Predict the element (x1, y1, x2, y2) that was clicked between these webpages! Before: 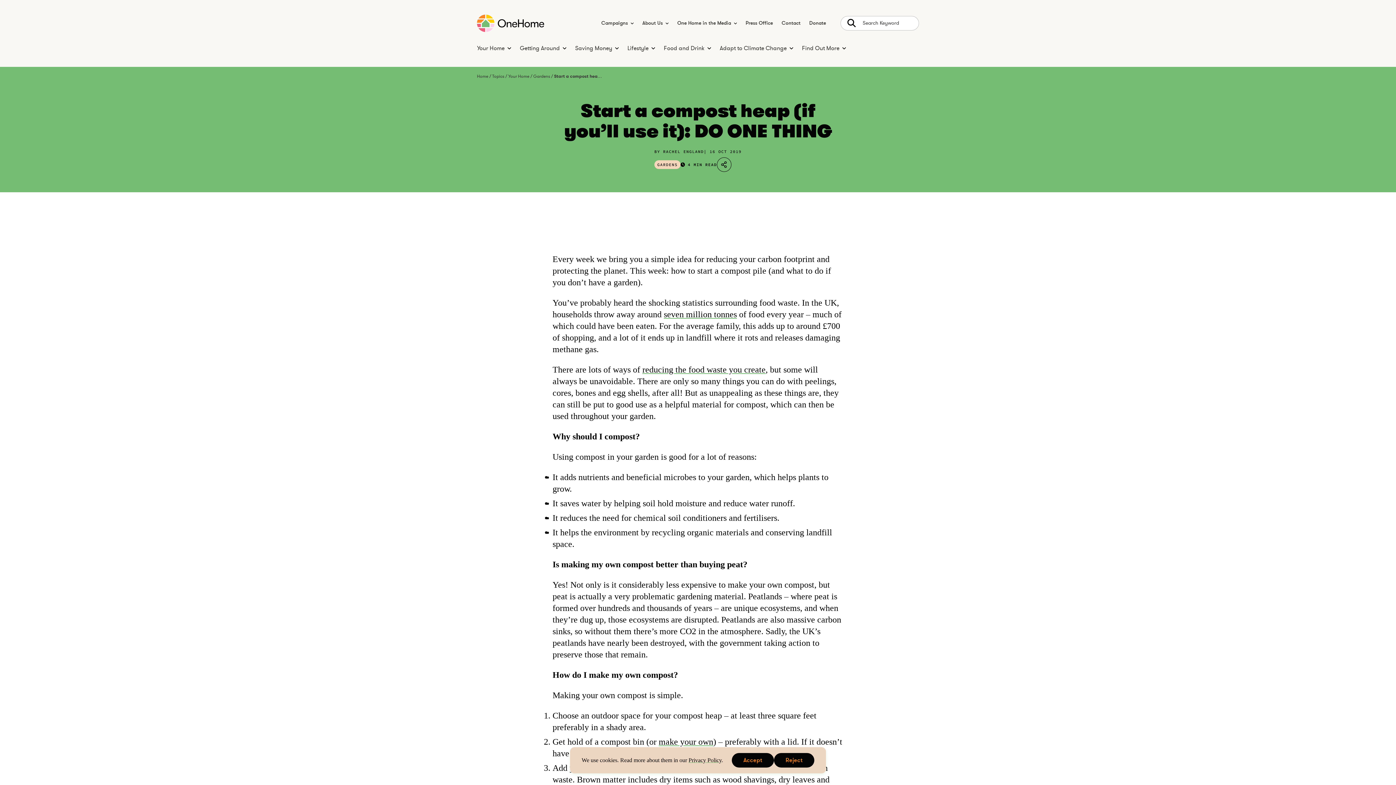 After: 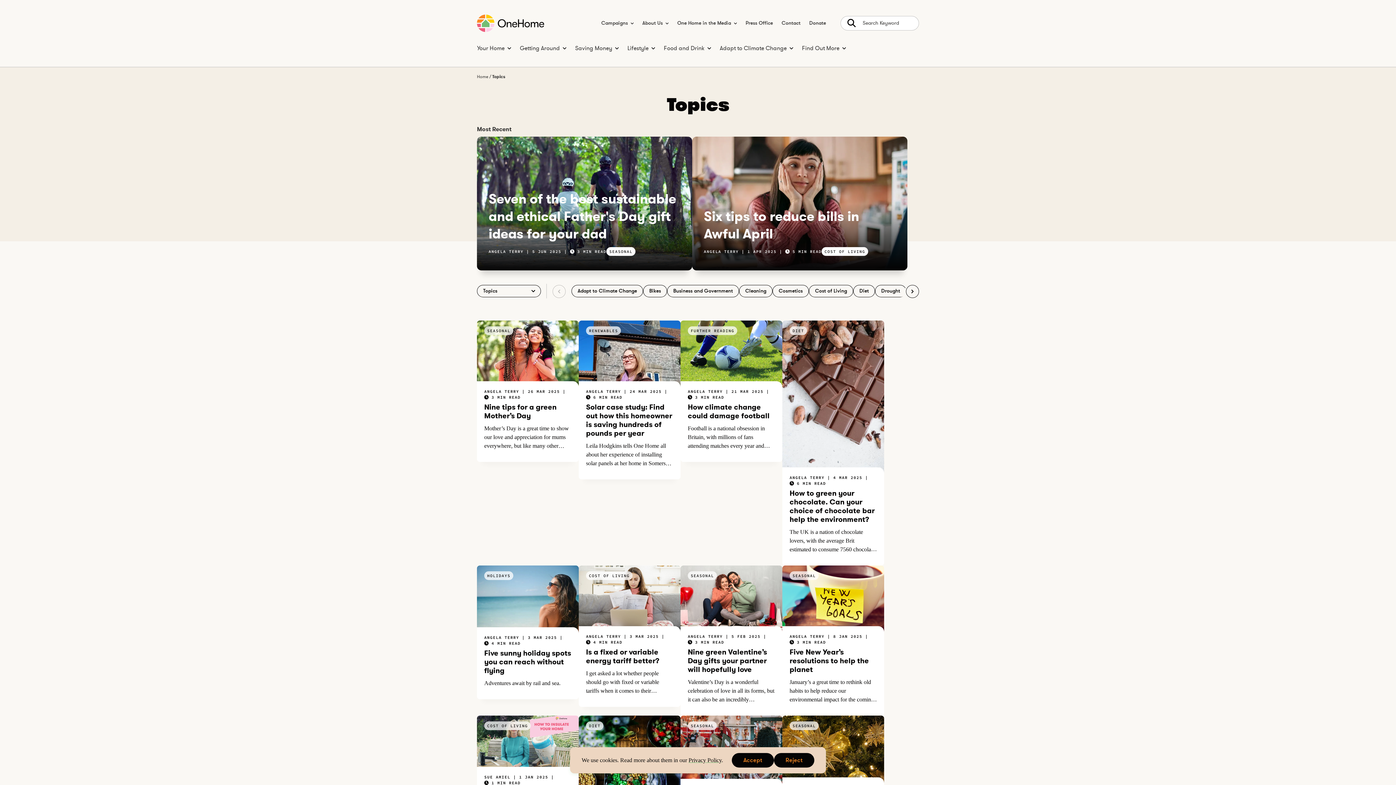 Action: bbox: (492, 73, 504, 79) label: Topics